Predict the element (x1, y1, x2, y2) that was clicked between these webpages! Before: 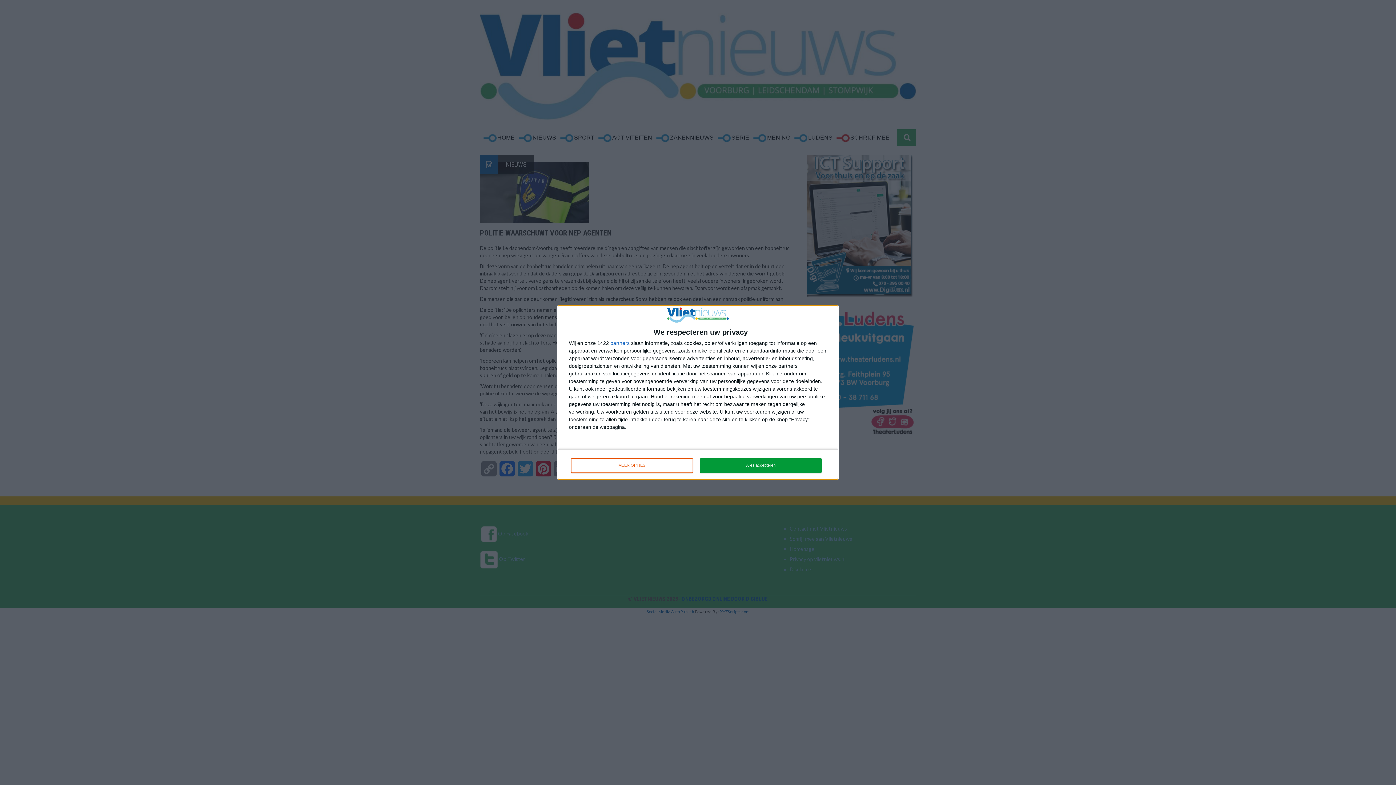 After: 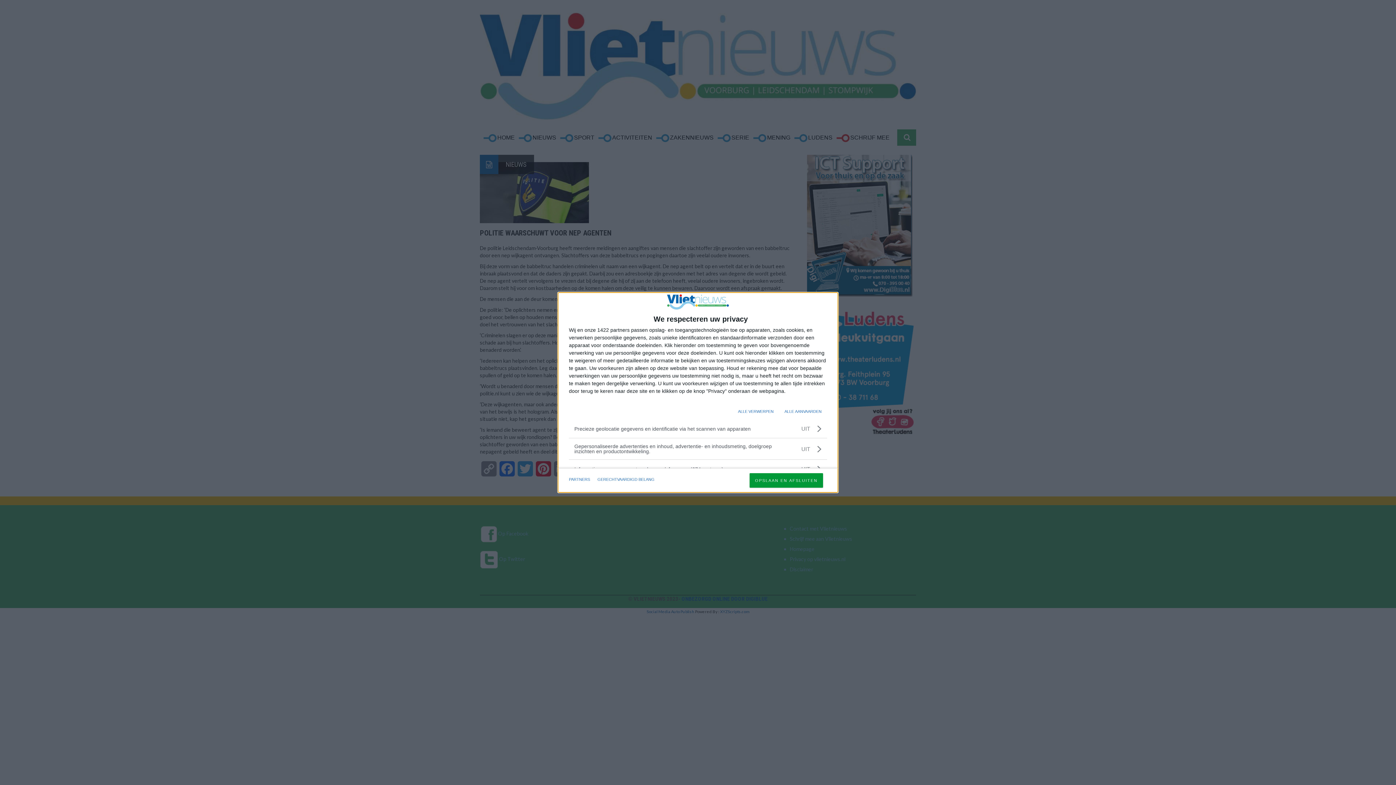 Action: bbox: (571, 458, 692, 472) label: MEER OPTIES